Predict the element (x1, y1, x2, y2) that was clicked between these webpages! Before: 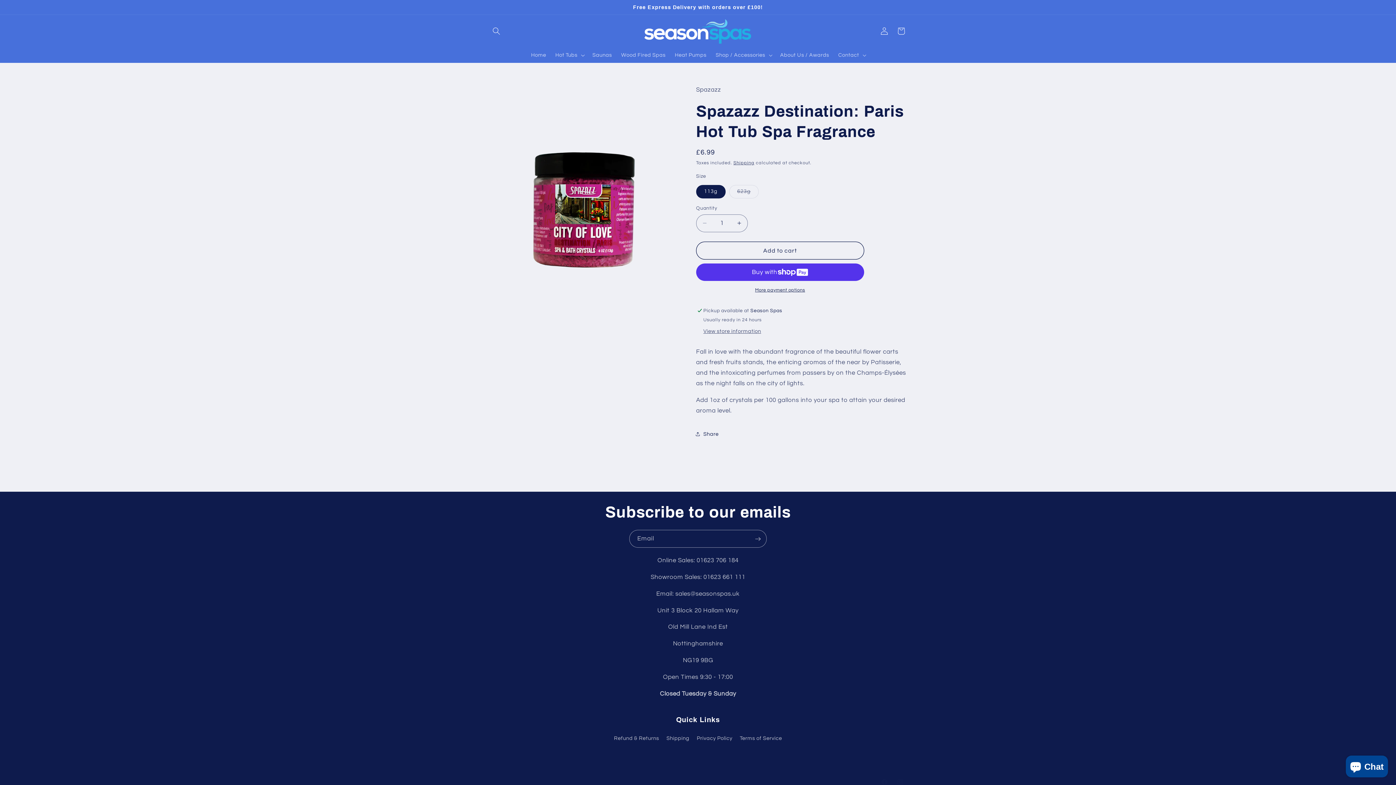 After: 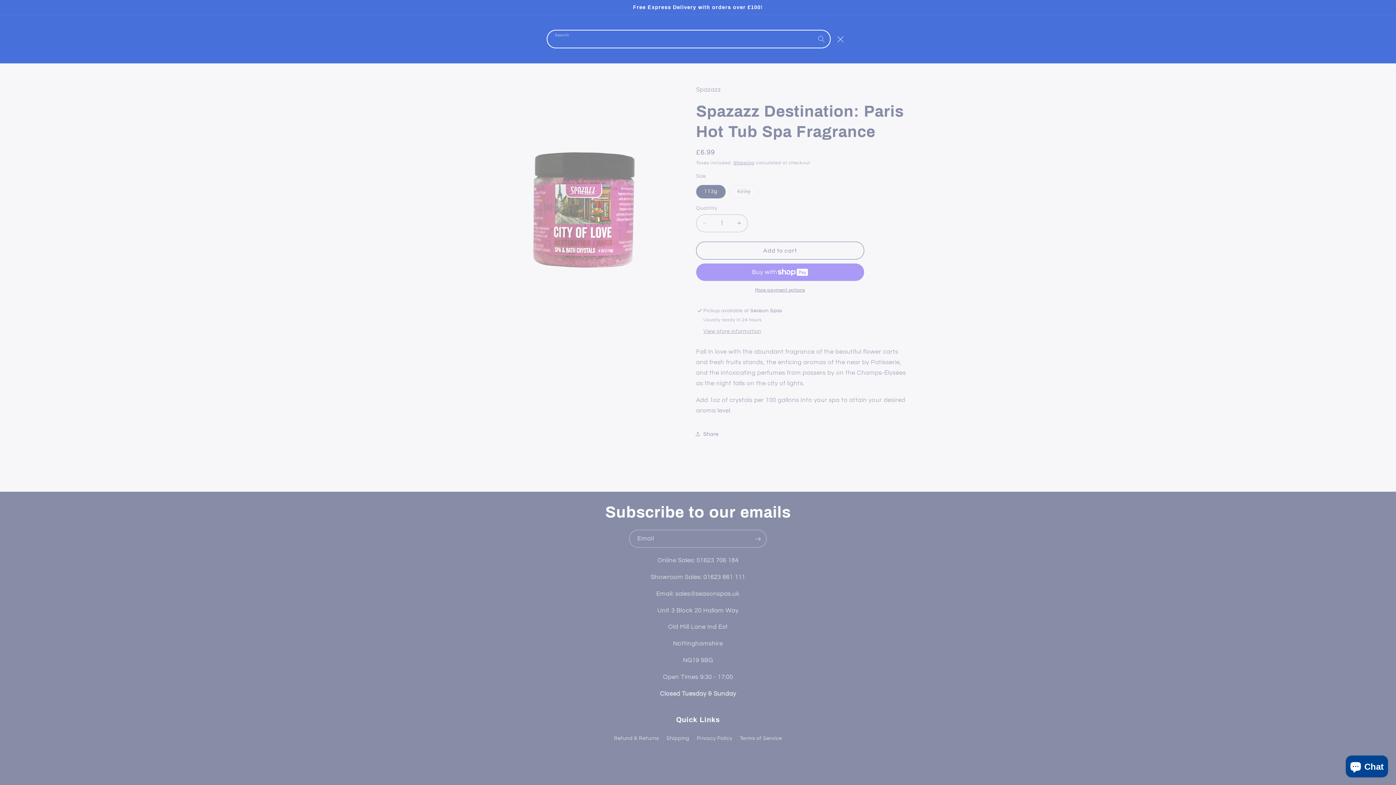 Action: bbox: (488, 22, 504, 39) label: Search